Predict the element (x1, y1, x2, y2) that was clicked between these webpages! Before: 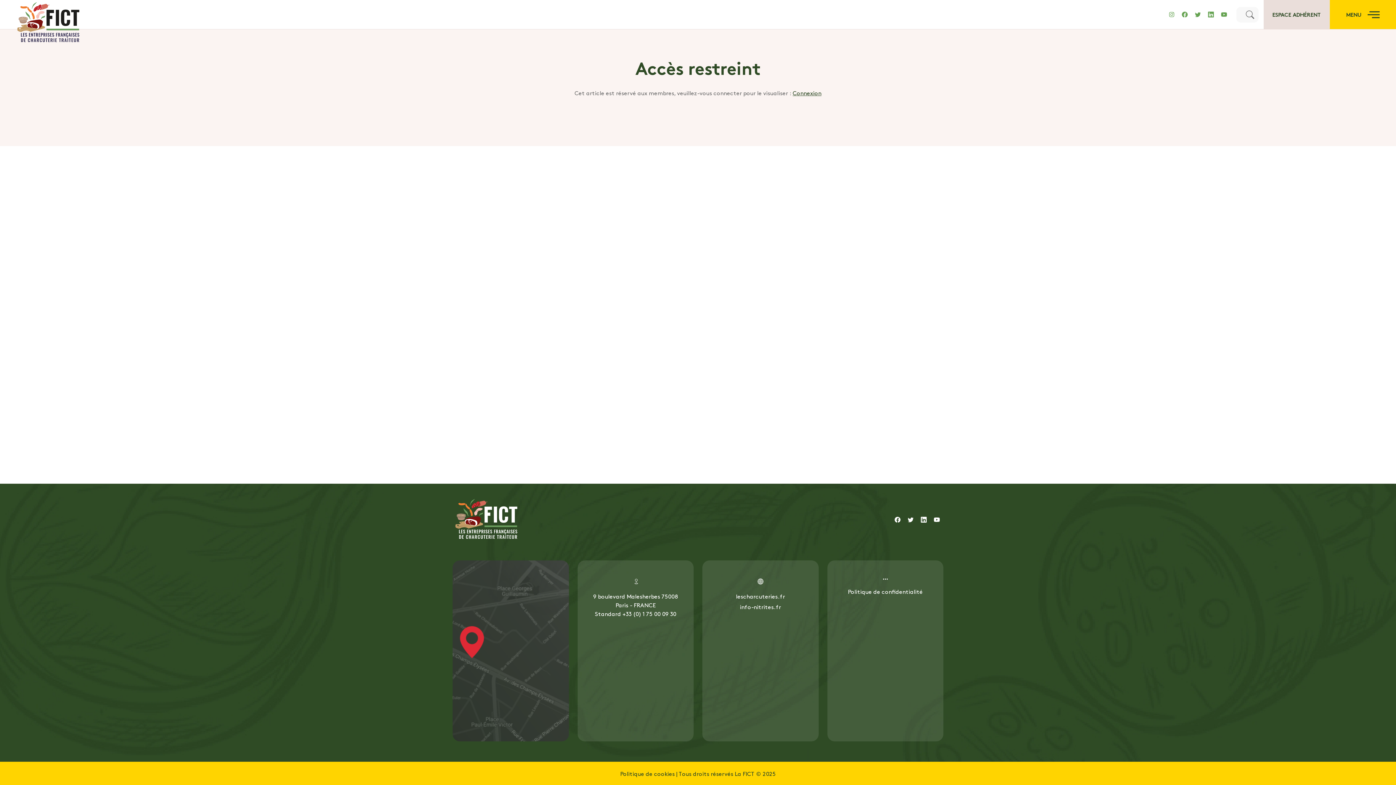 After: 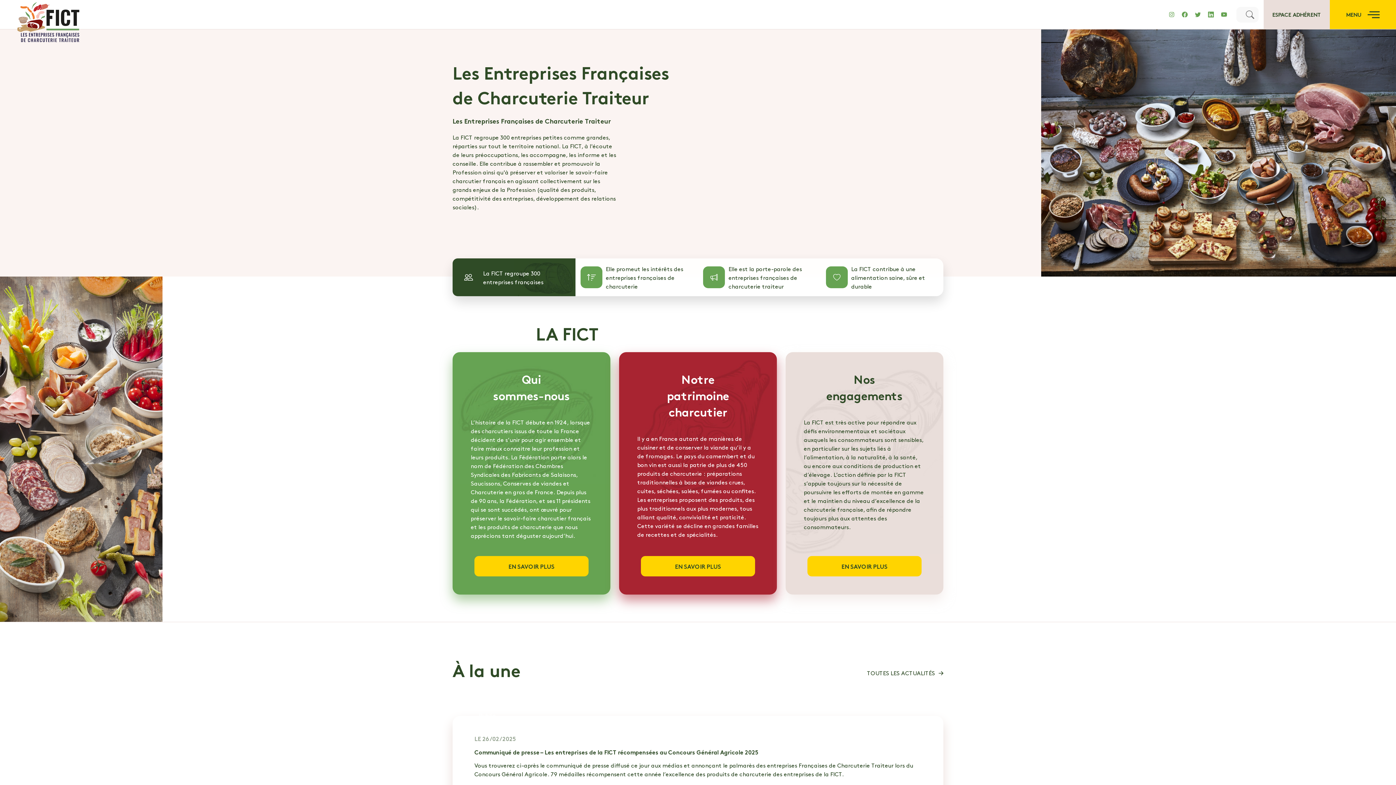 Action: bbox: (14, 0, 82, 45)